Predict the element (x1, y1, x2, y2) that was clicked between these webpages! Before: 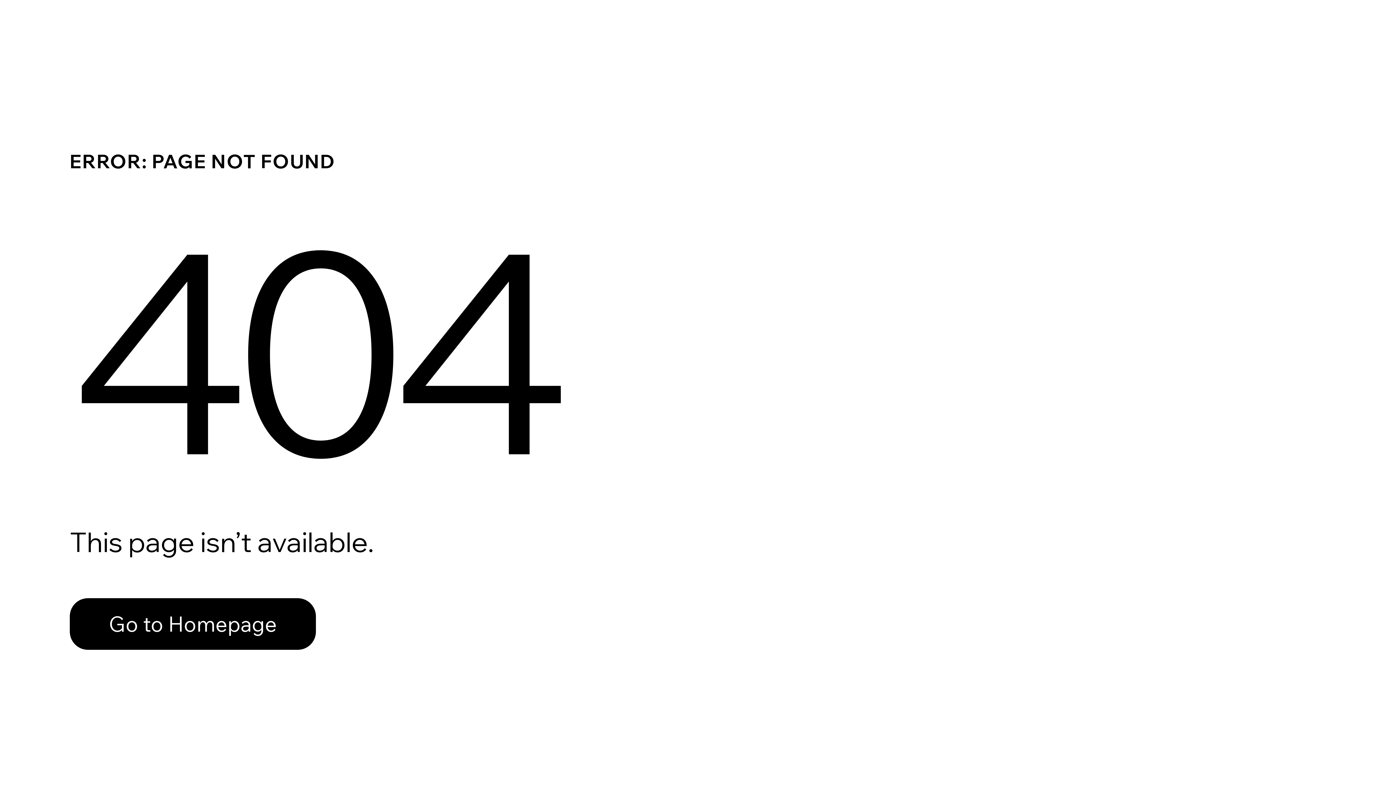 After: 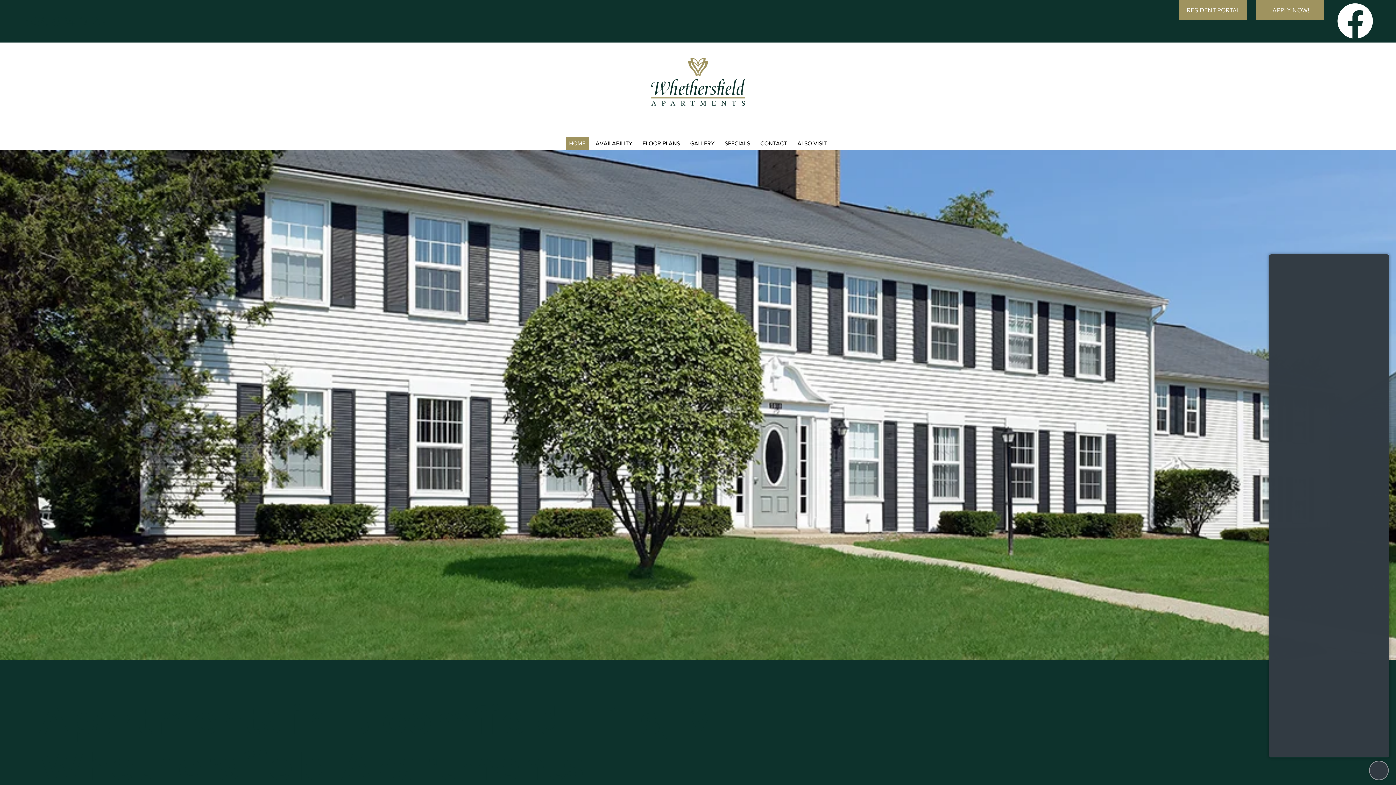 Action: bbox: (69, 582, 768, 659) label: Go to Homepage